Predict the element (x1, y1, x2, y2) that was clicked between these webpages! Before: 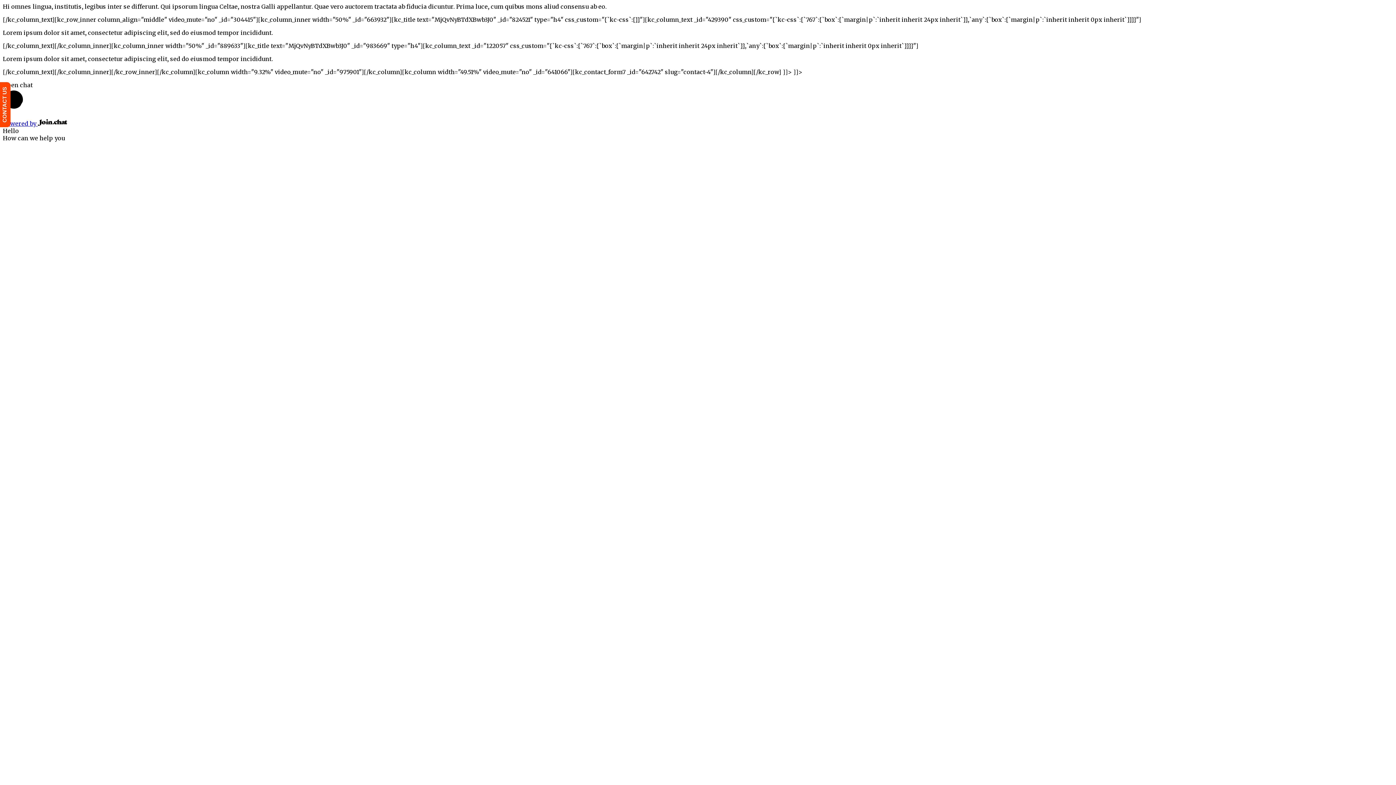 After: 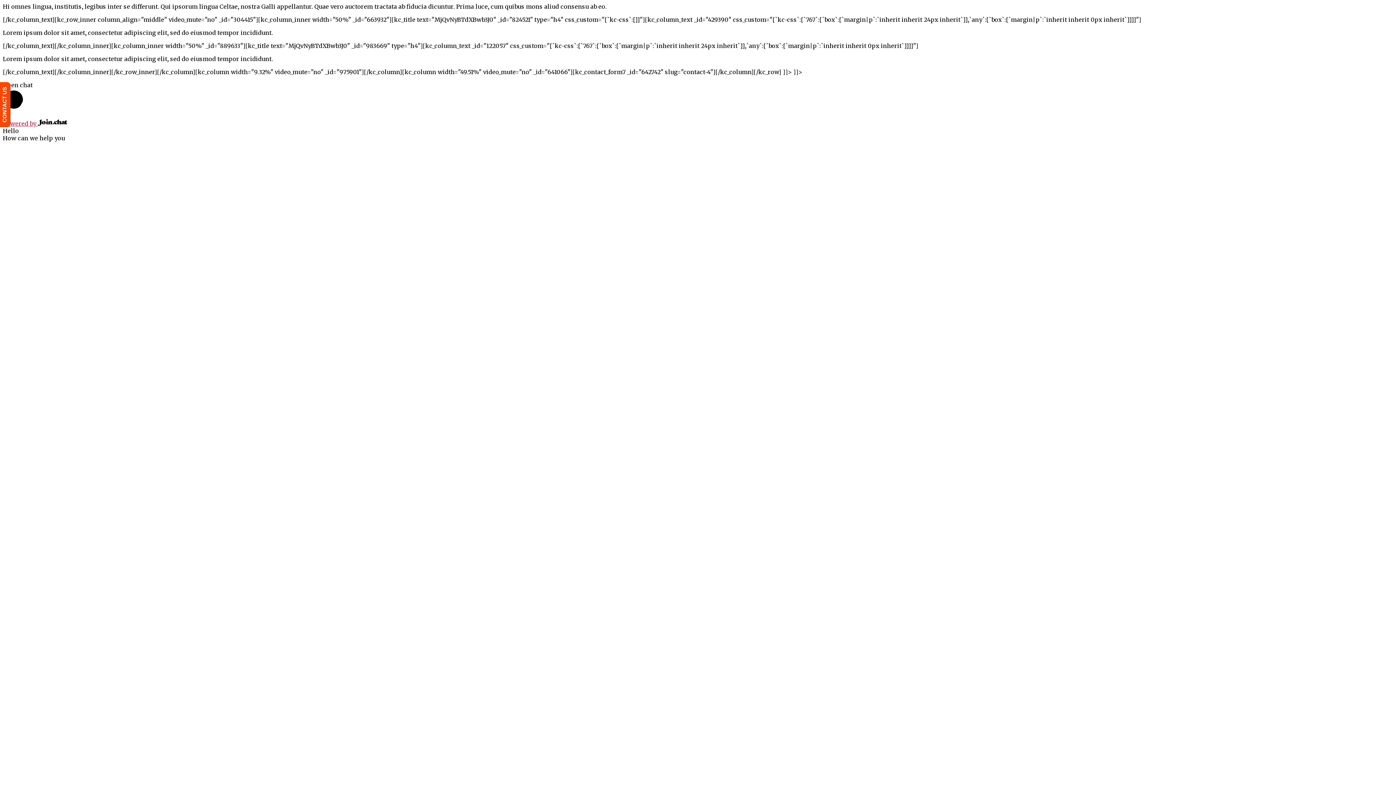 Action: bbox: (2, 120, 67, 127) label: Powered by 